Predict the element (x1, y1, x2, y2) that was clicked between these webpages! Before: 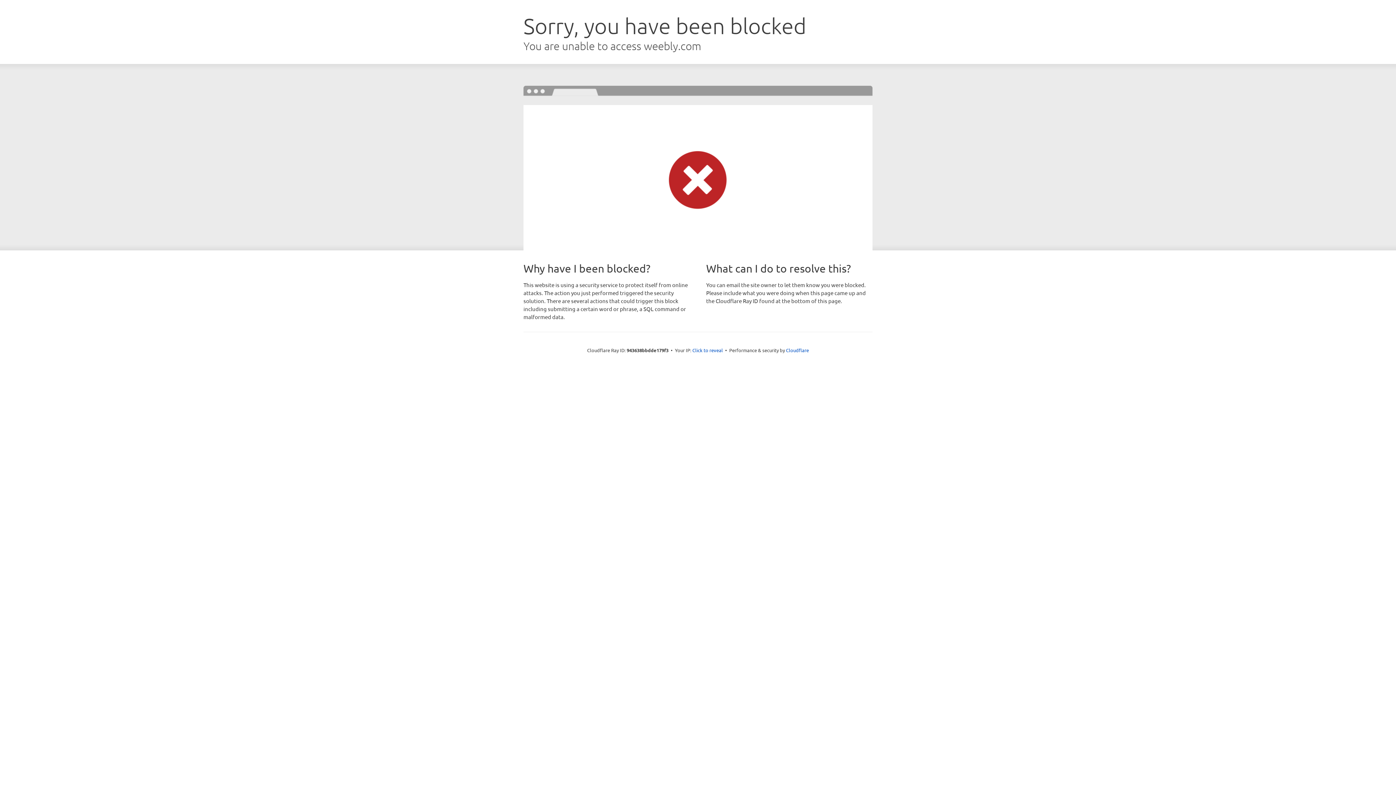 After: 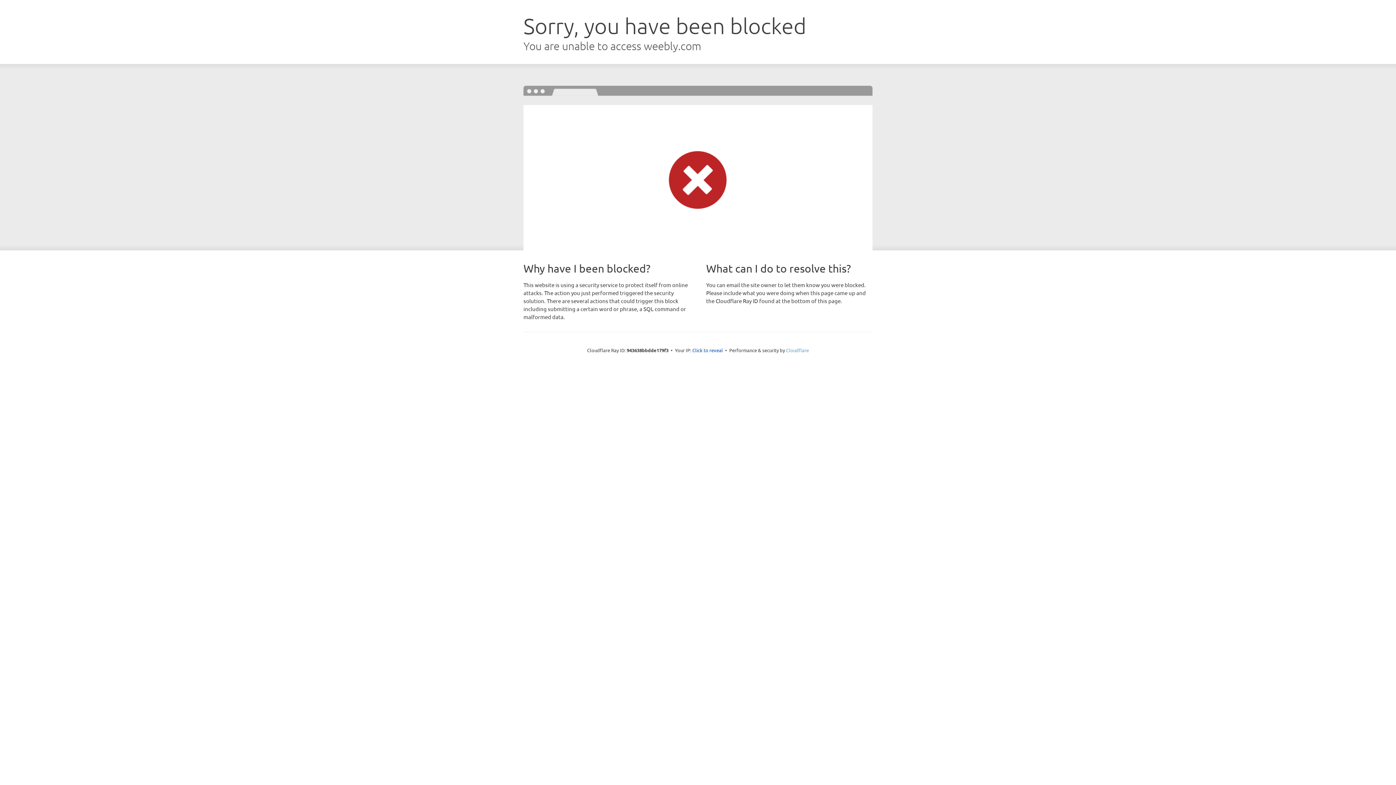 Action: bbox: (786, 347, 809, 353) label: Cloudflare